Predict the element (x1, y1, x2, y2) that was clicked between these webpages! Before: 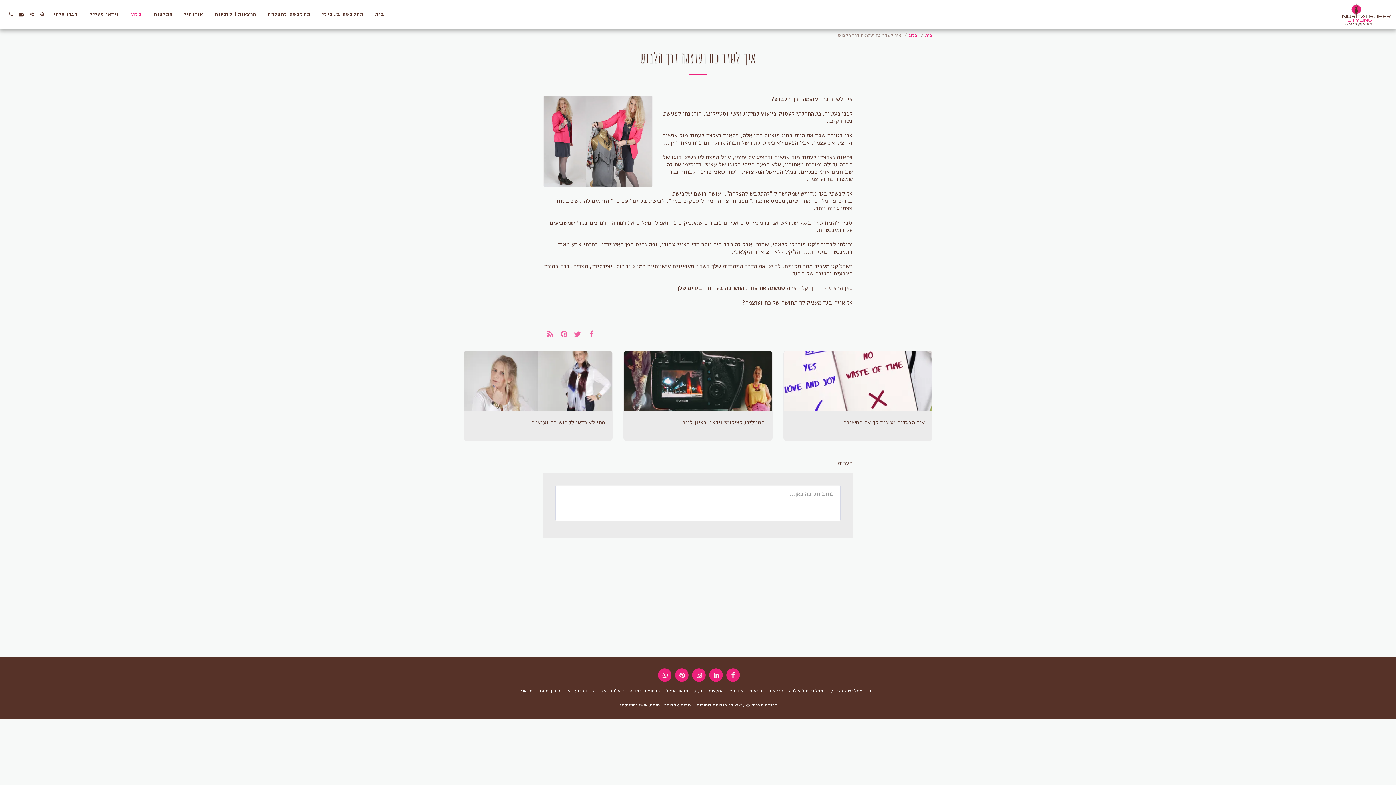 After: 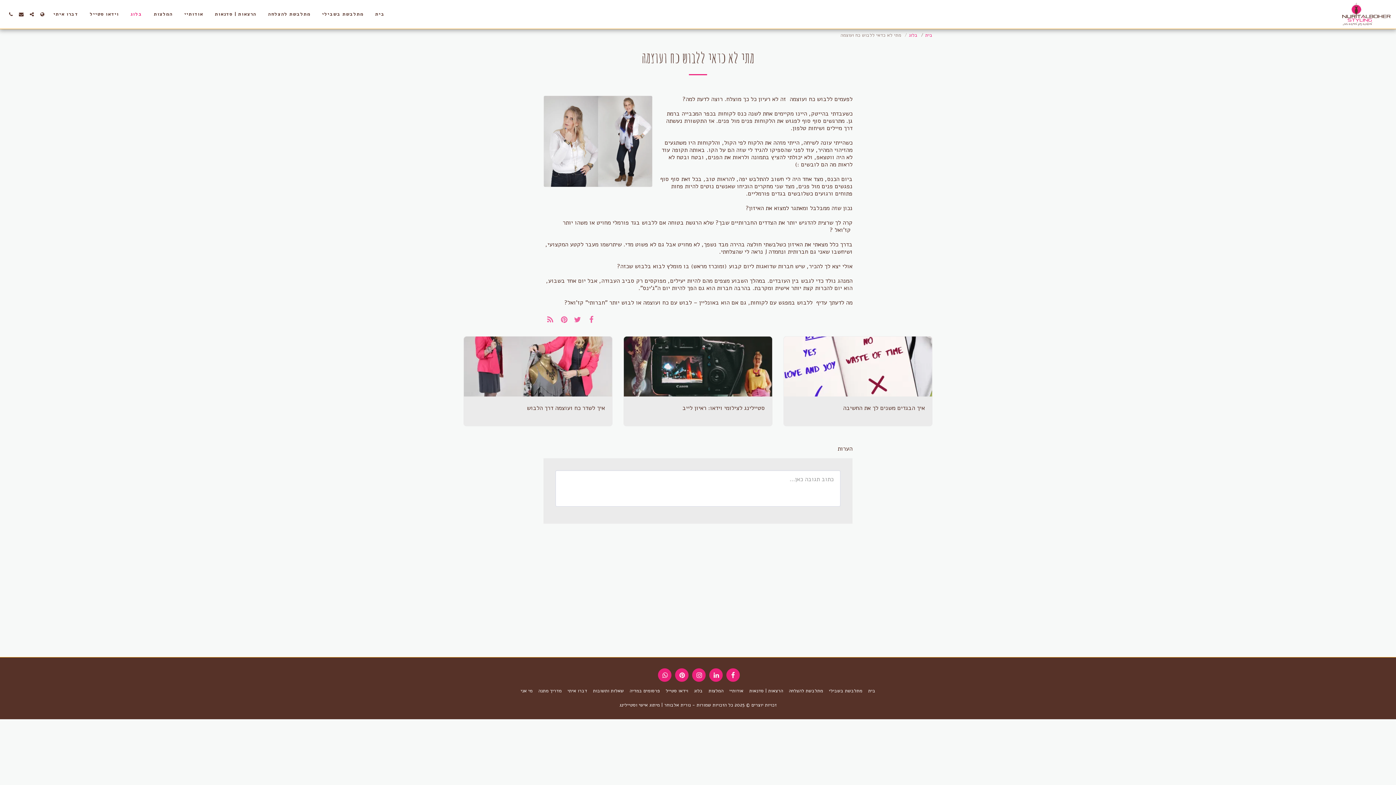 Action: label: מתי לא כדאי ללבוש כח ועוצמה bbox: (471, 418, 605, 426)